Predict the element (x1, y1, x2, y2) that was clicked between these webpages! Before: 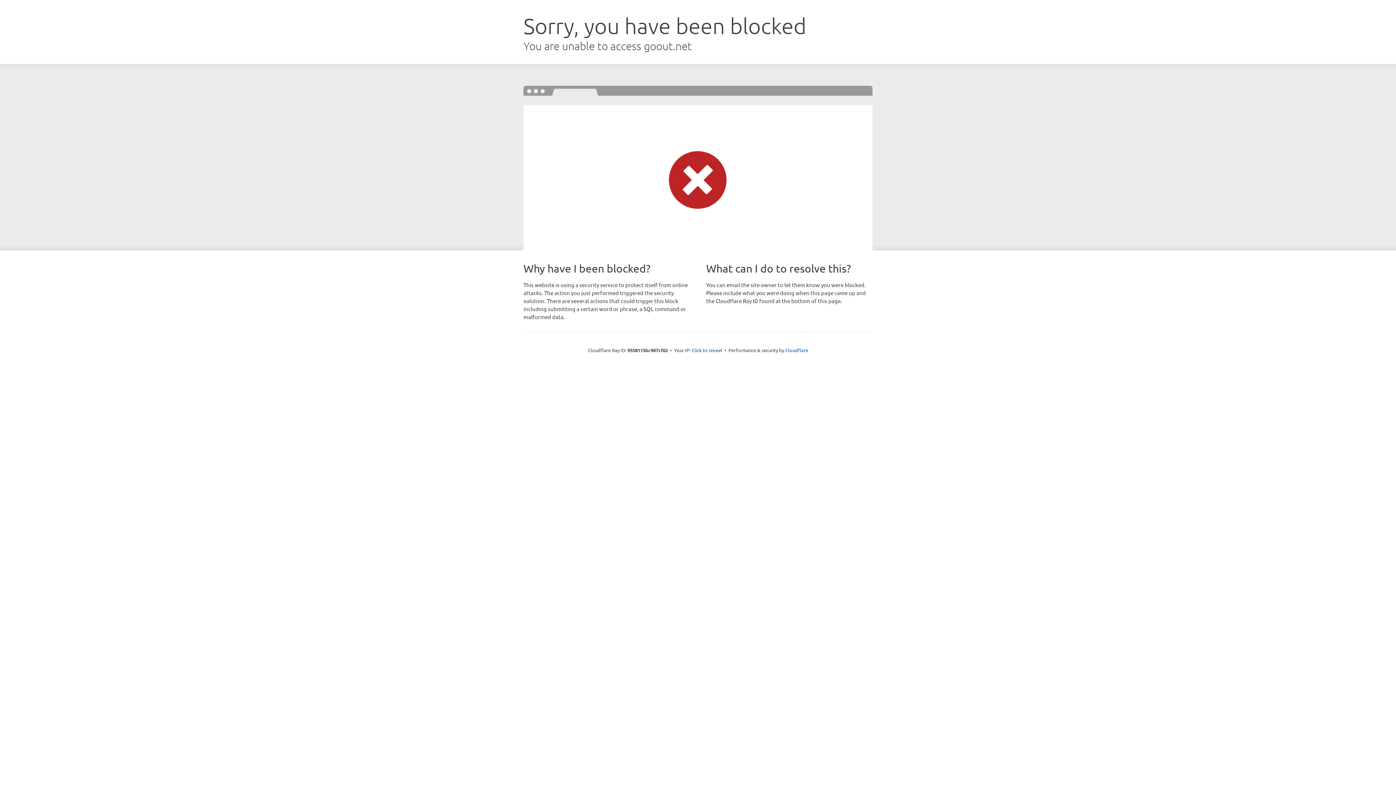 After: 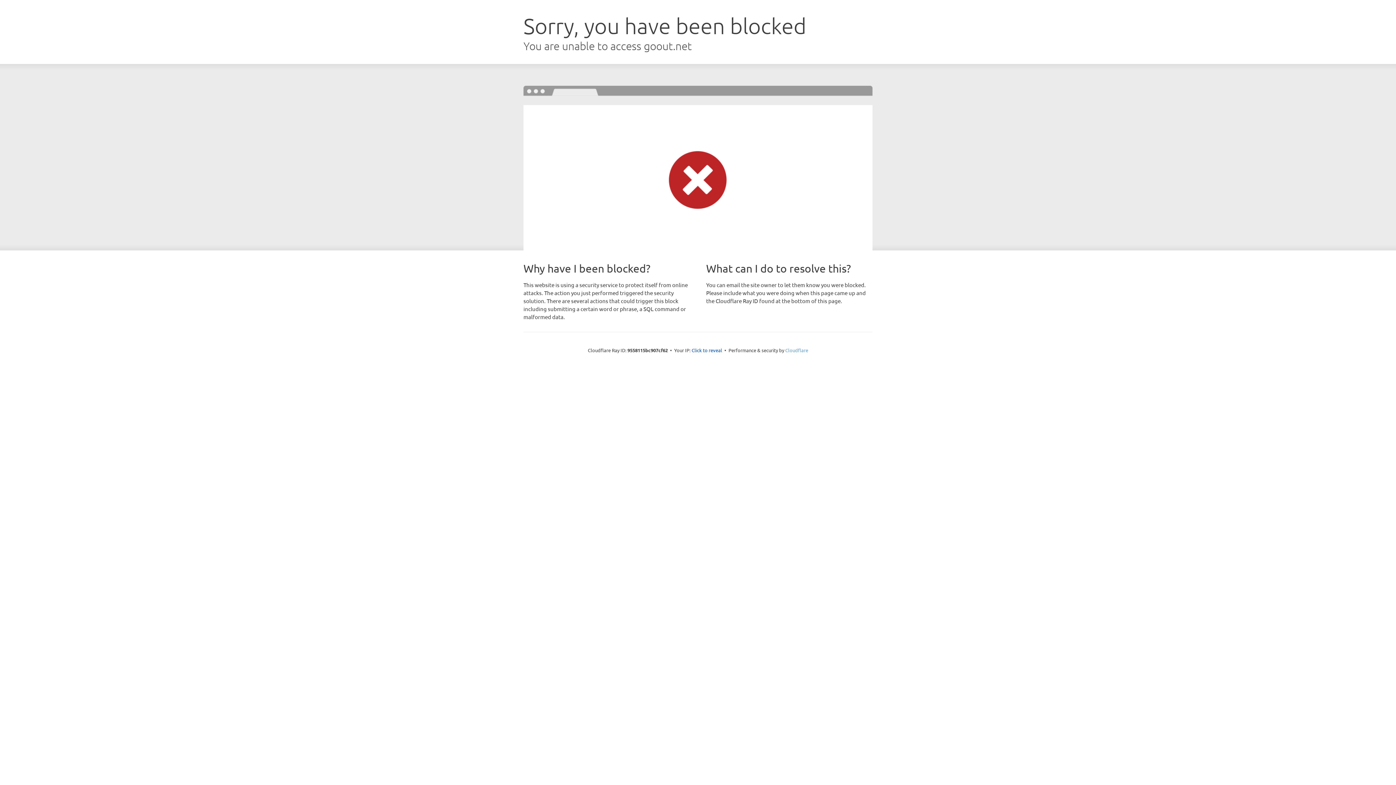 Action: bbox: (785, 347, 808, 353) label: Cloudflare